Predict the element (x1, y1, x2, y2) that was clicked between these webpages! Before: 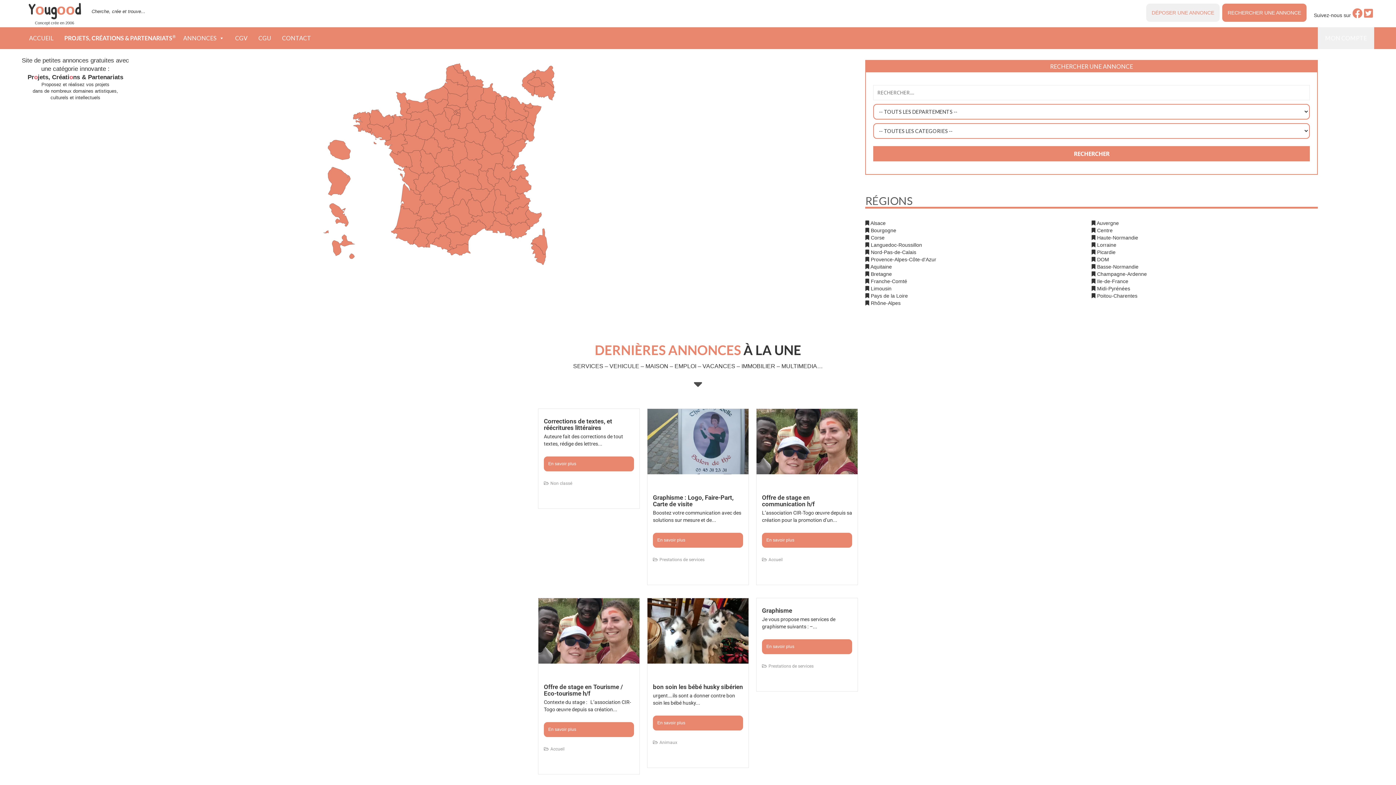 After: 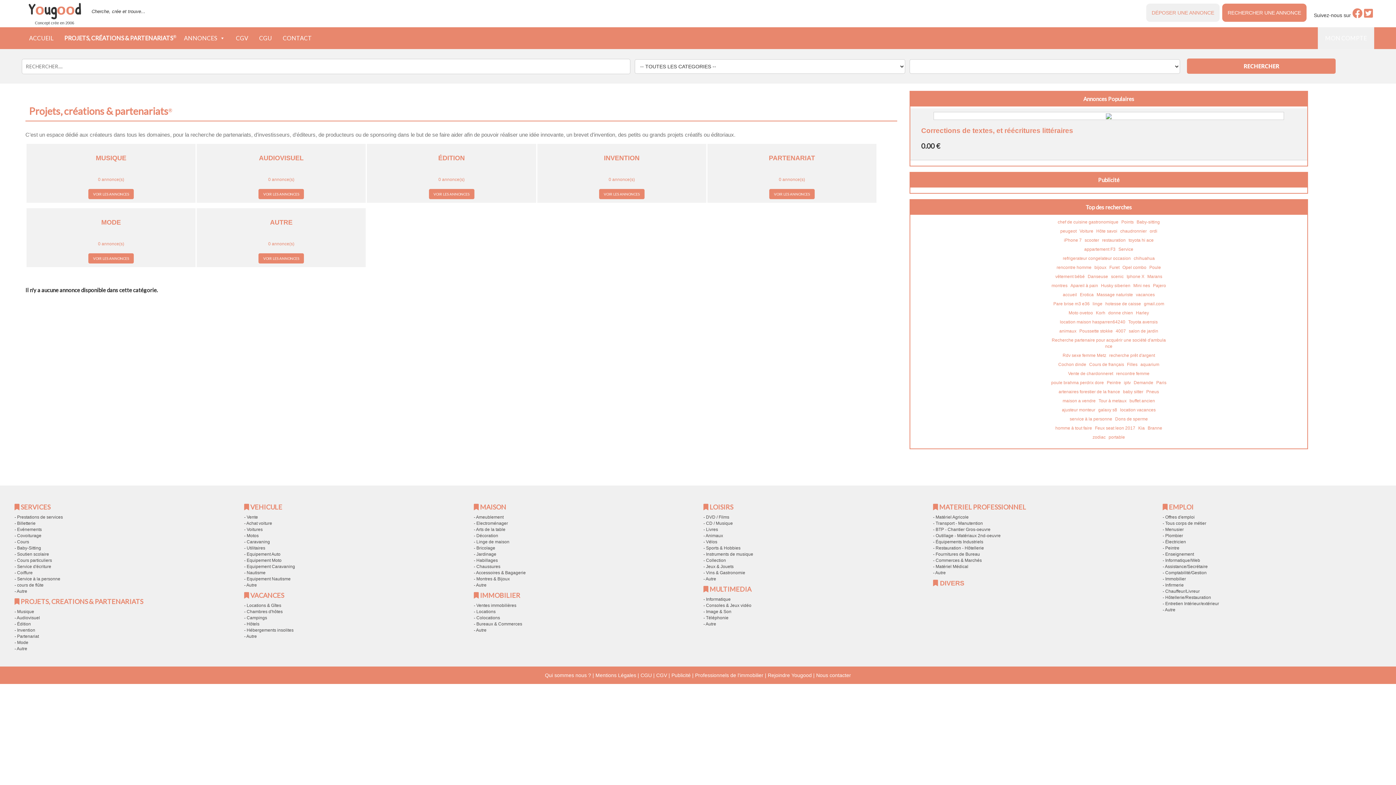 Action: bbox: (60, 30, 179, 45) label: PROJETS, CRÉATIONS & PARTENARIATS®